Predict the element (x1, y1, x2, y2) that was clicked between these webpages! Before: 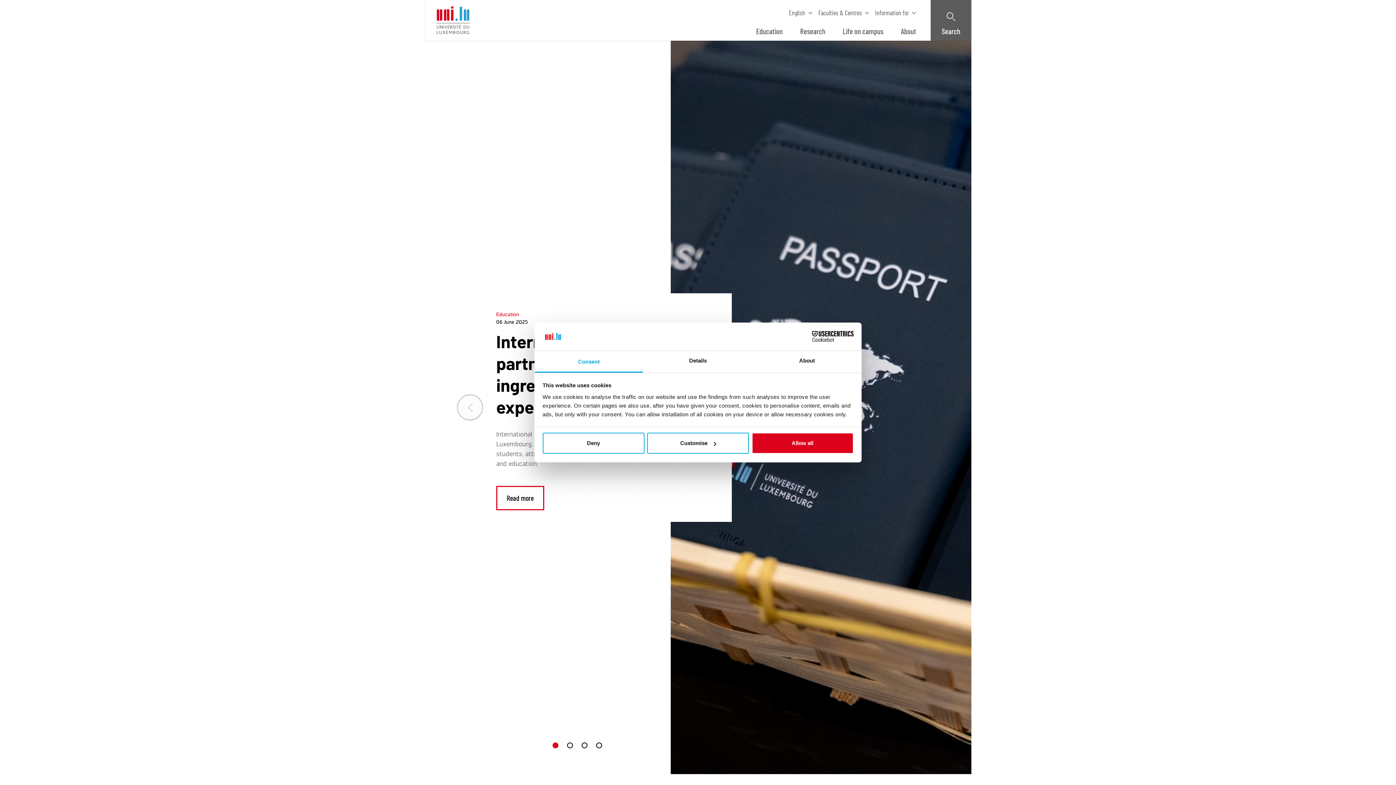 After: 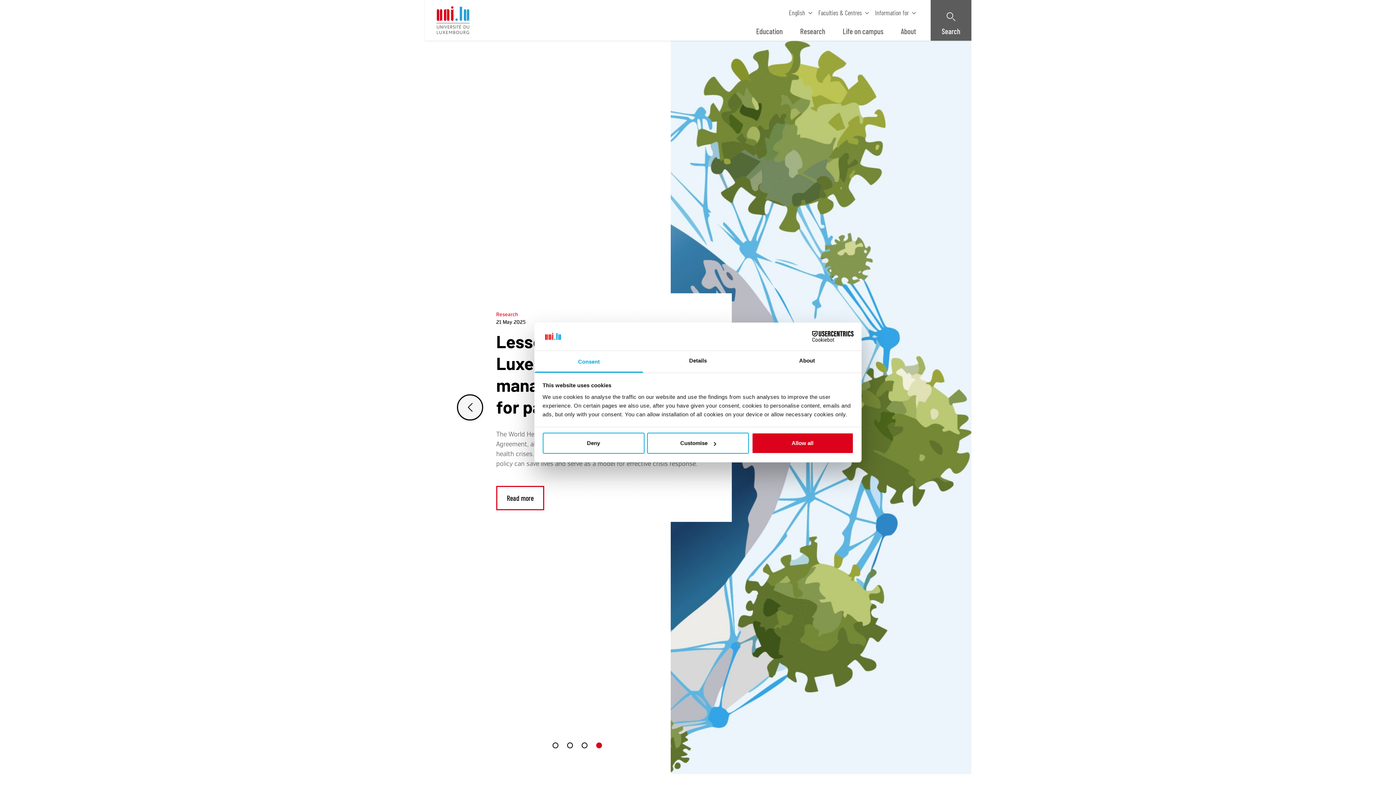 Action: label: Go to slide 4 bbox: (596, 742, 602, 748)